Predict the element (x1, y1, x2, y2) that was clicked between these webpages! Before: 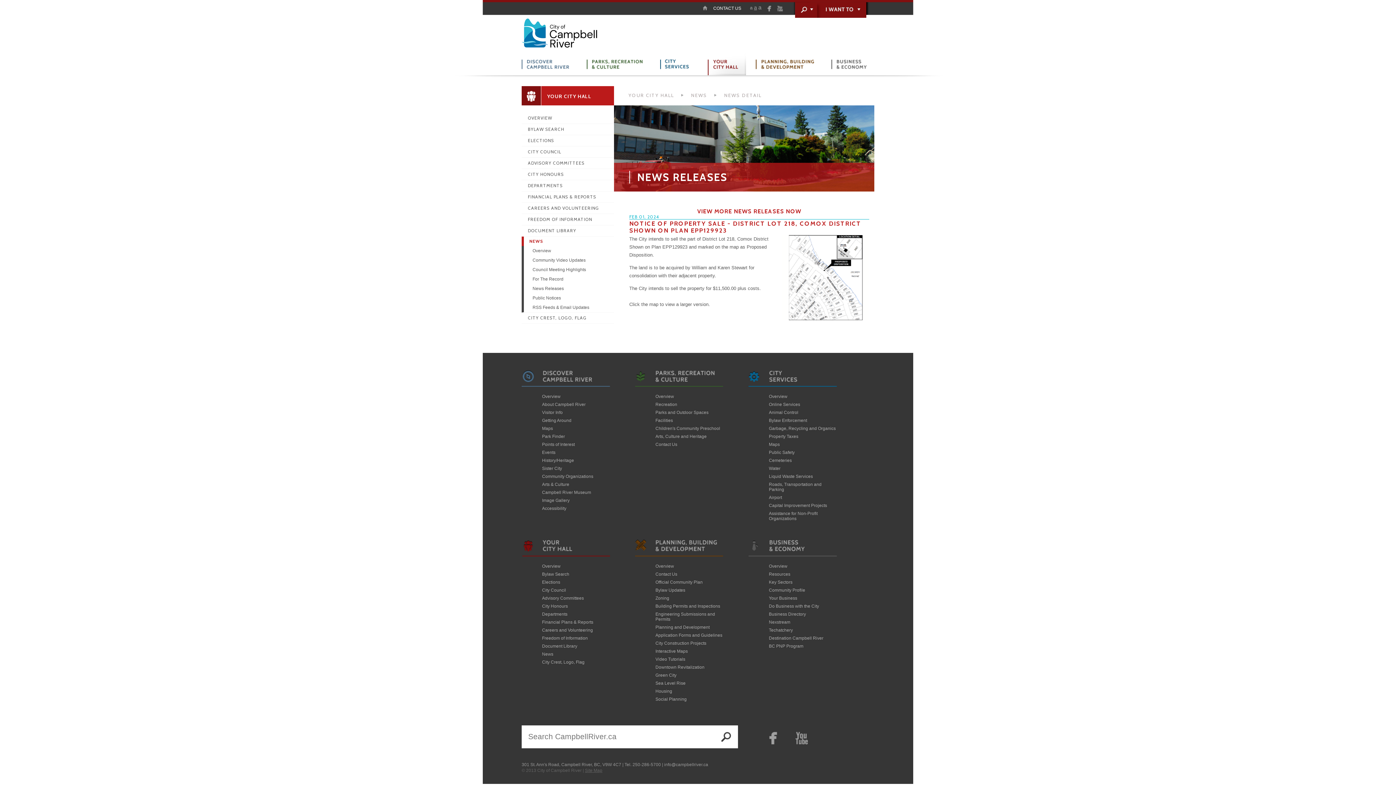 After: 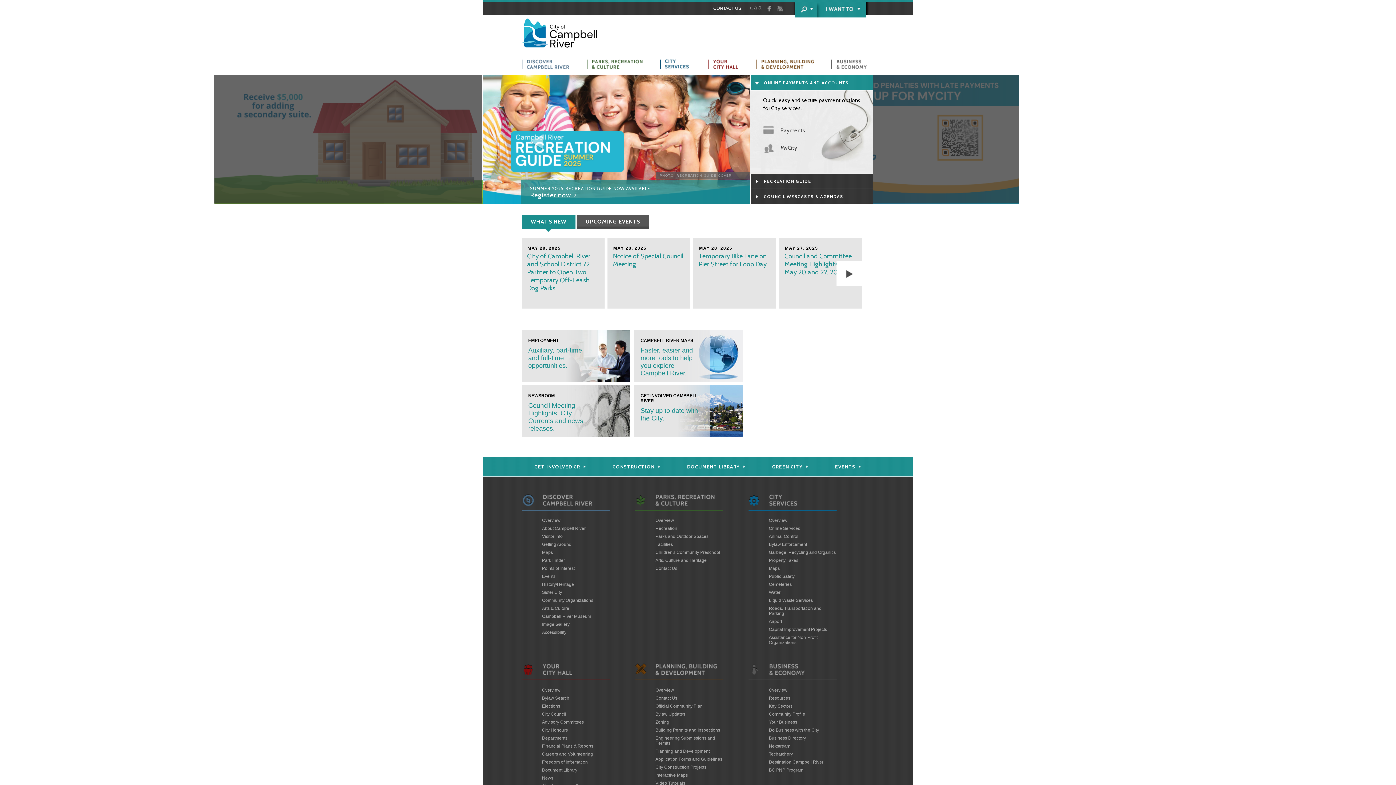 Action: bbox: (521, 17, 599, 49)